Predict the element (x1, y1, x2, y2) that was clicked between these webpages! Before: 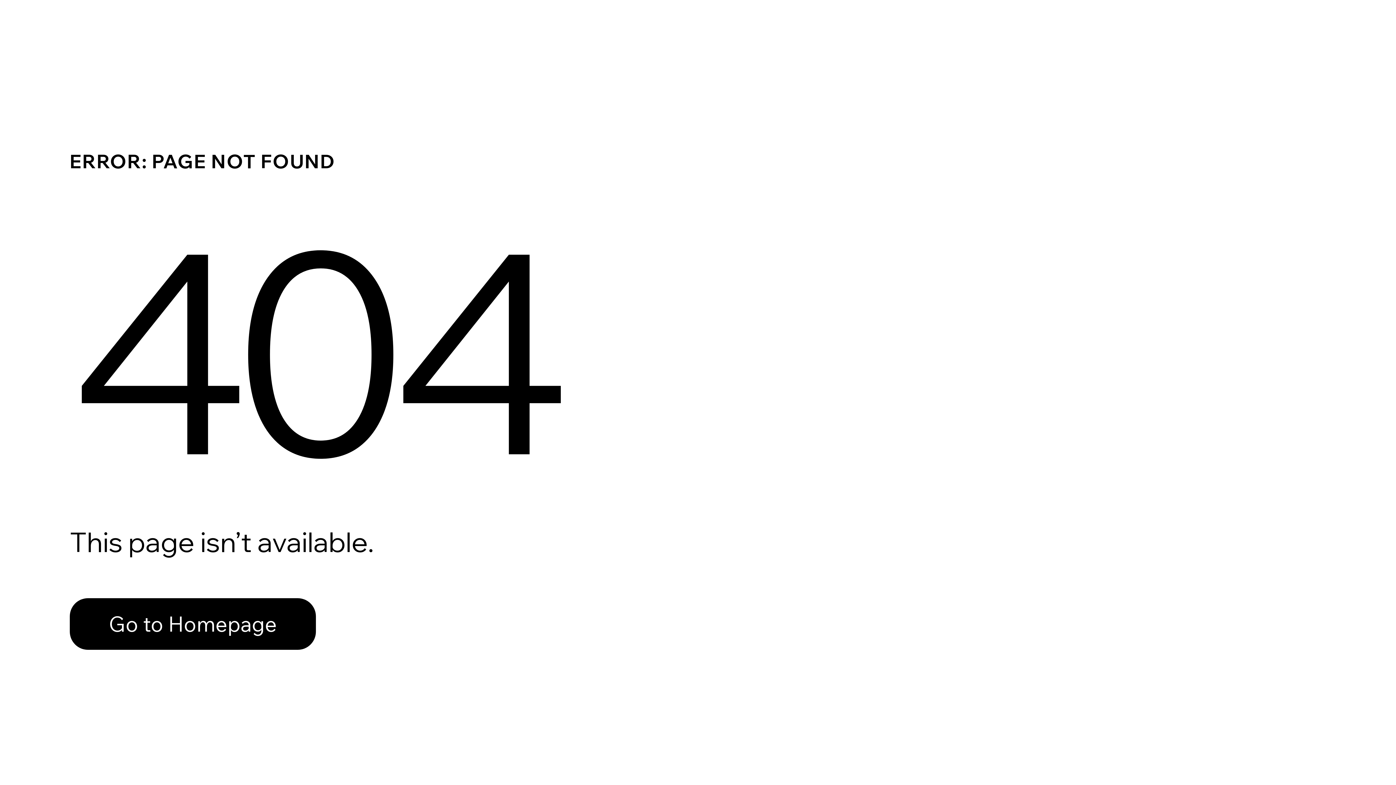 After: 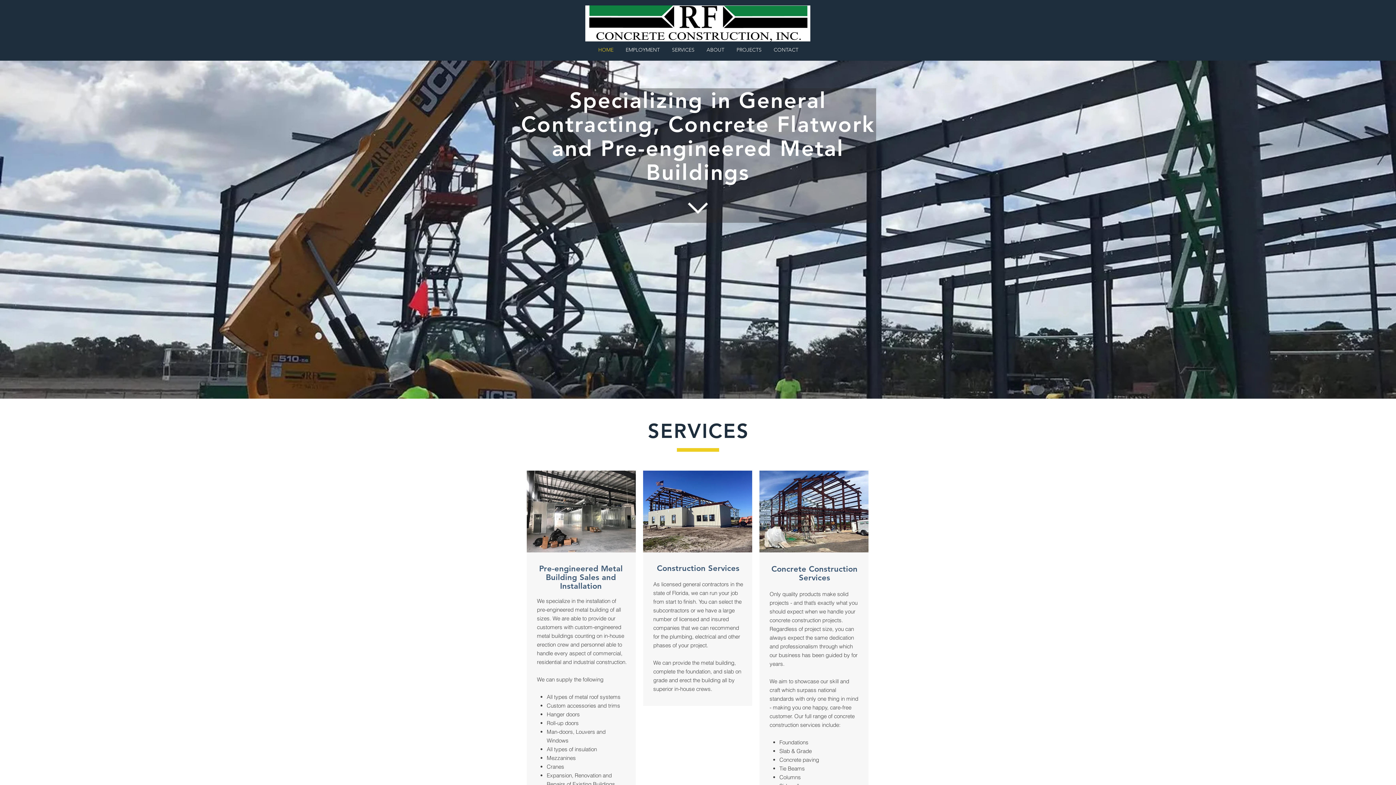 Action: bbox: (69, 582, 768, 659) label: Go to Homepage